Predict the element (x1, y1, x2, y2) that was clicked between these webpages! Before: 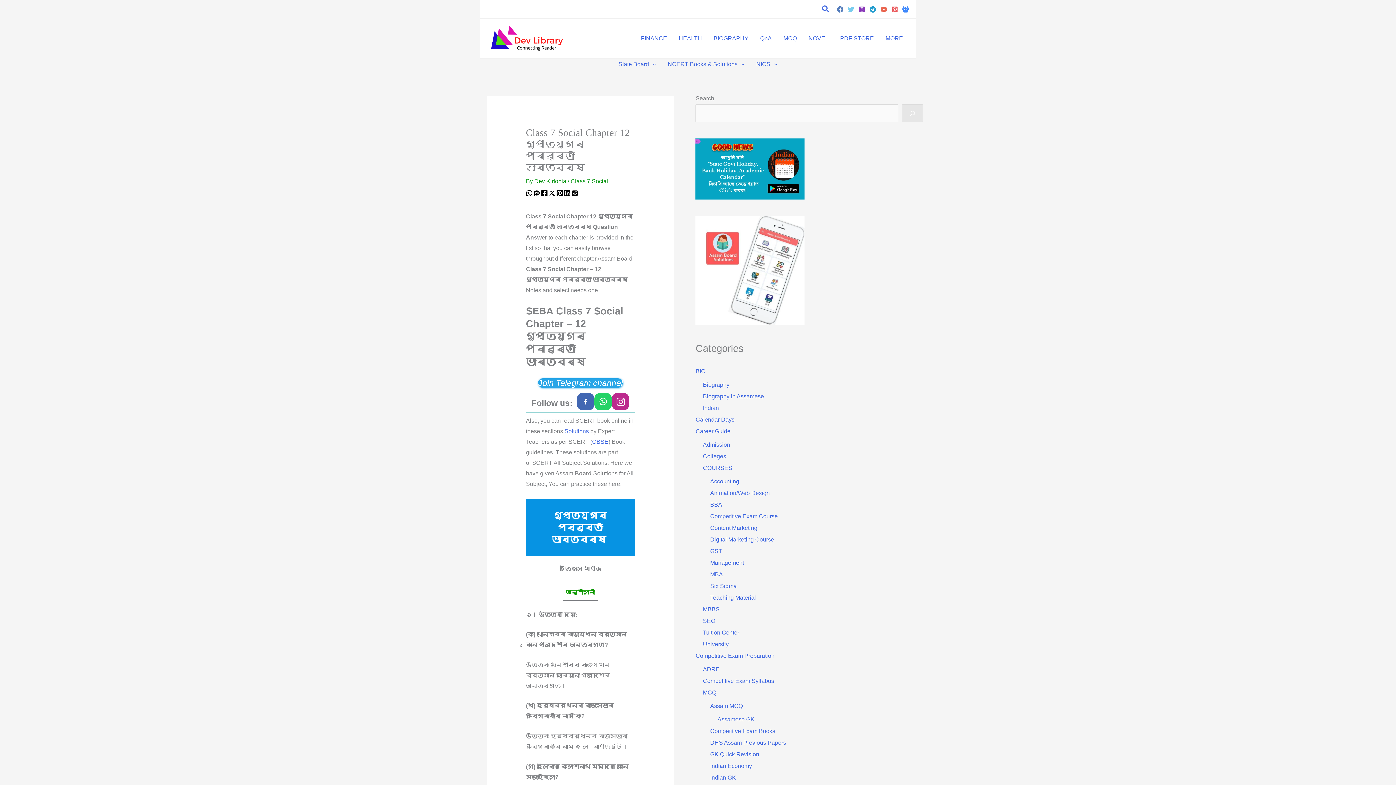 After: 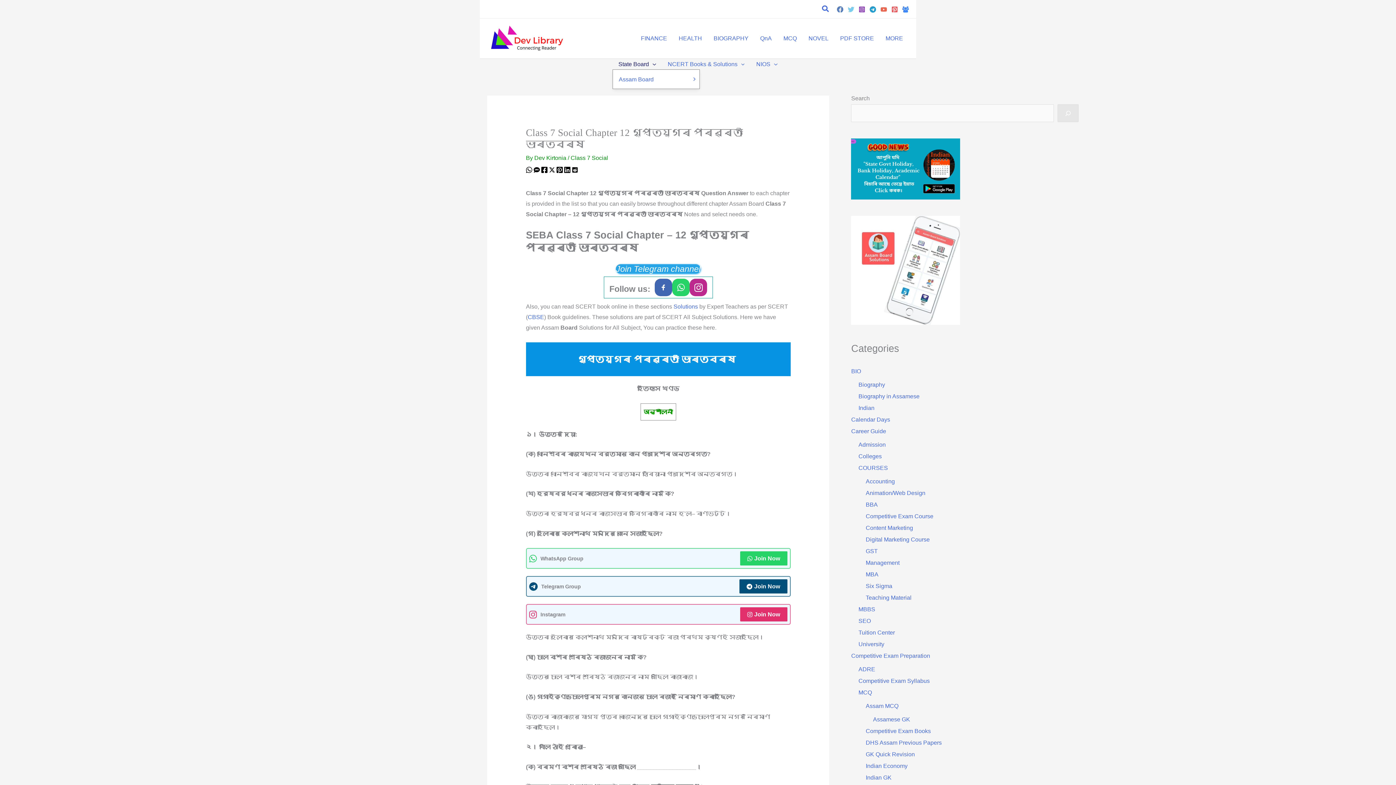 Action: bbox: (612, 59, 662, 69) label: State Board